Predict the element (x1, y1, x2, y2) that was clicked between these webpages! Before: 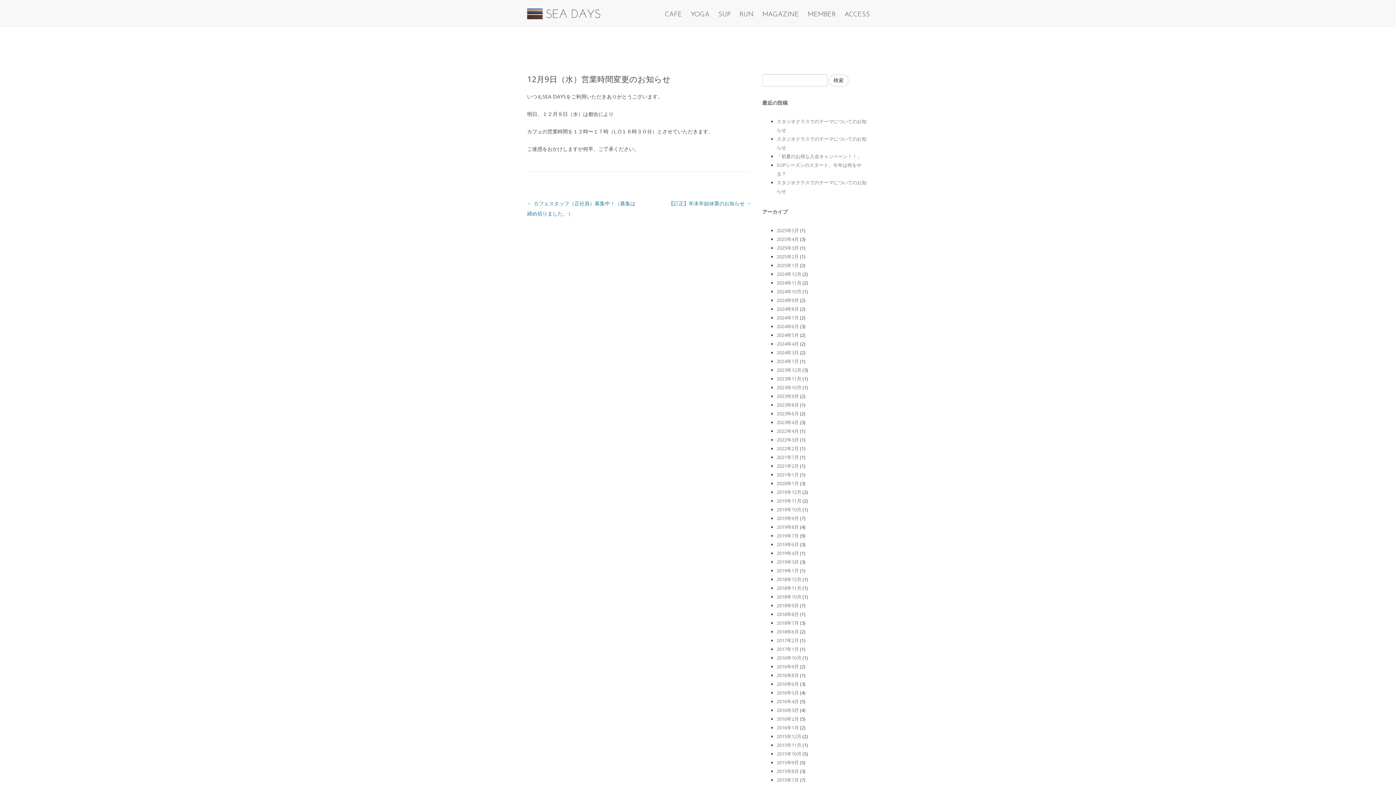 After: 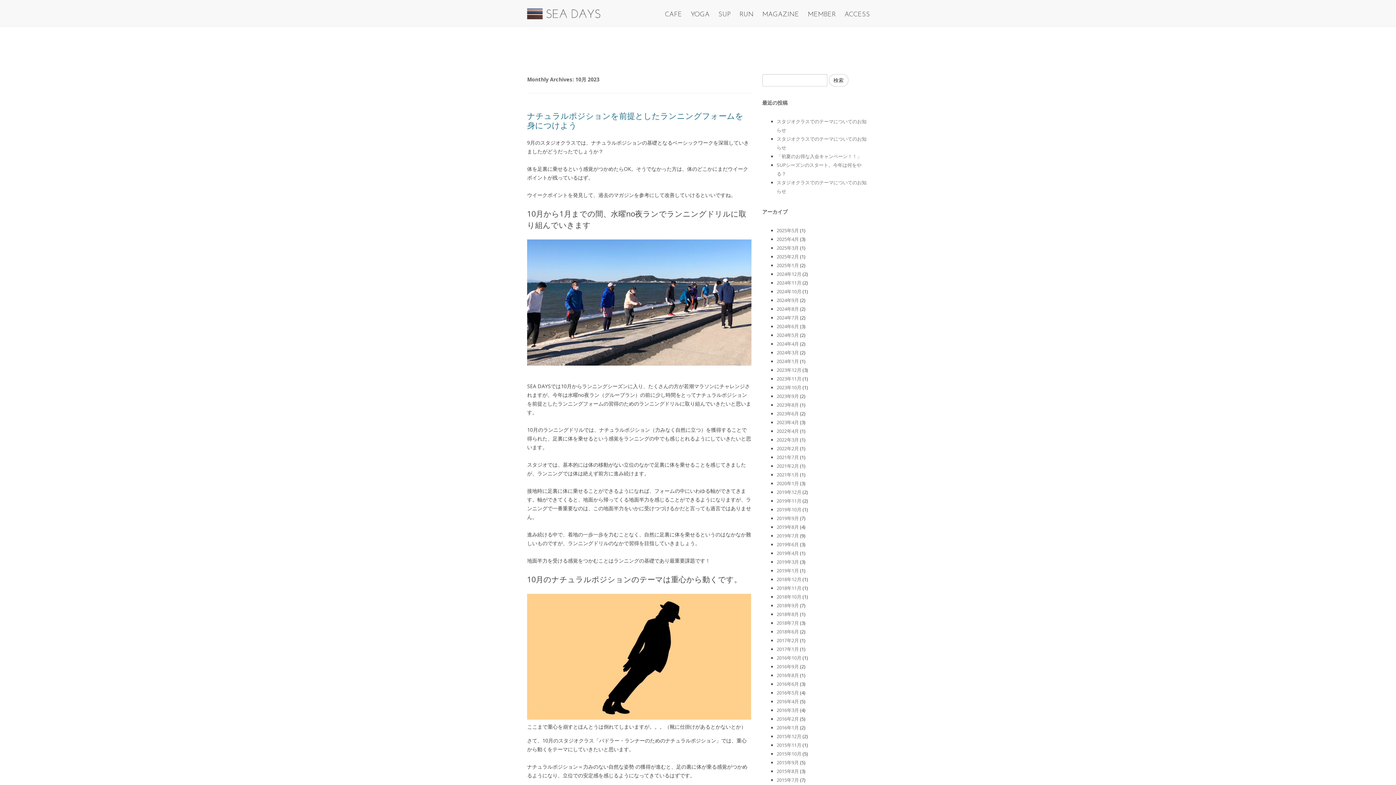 Action: label: 2023年10月 bbox: (776, 384, 801, 390)